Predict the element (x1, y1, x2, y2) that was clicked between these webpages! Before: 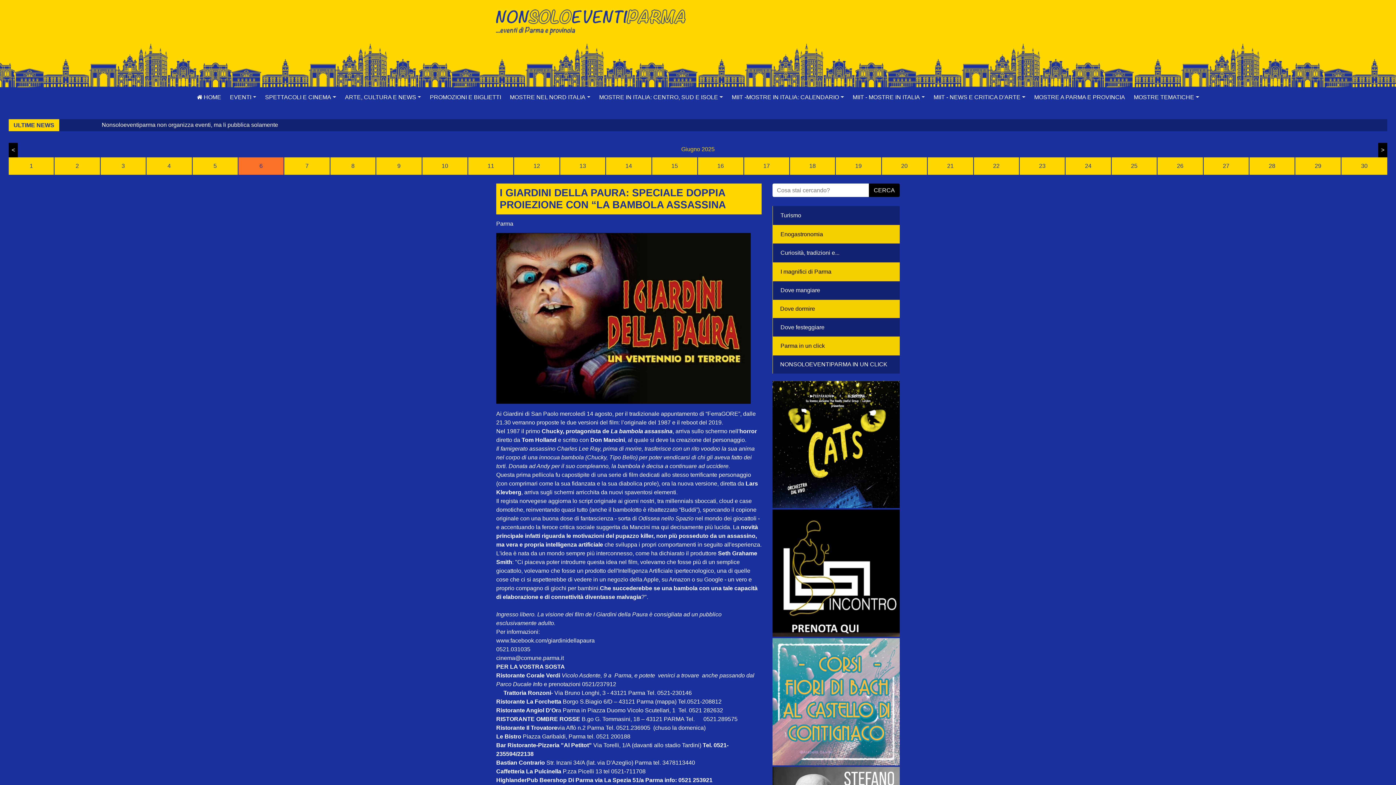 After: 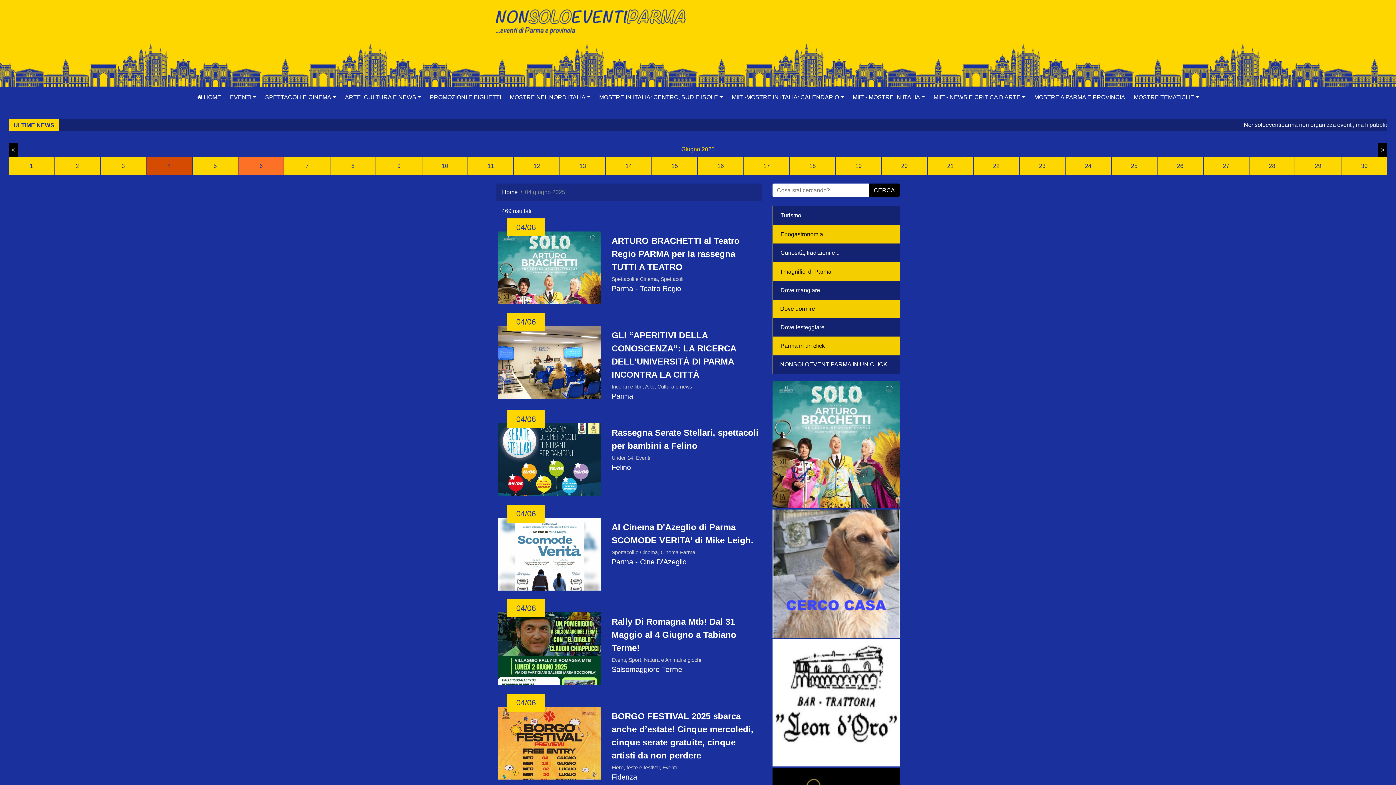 Action: bbox: (146, 157, 191, 174) label: 4